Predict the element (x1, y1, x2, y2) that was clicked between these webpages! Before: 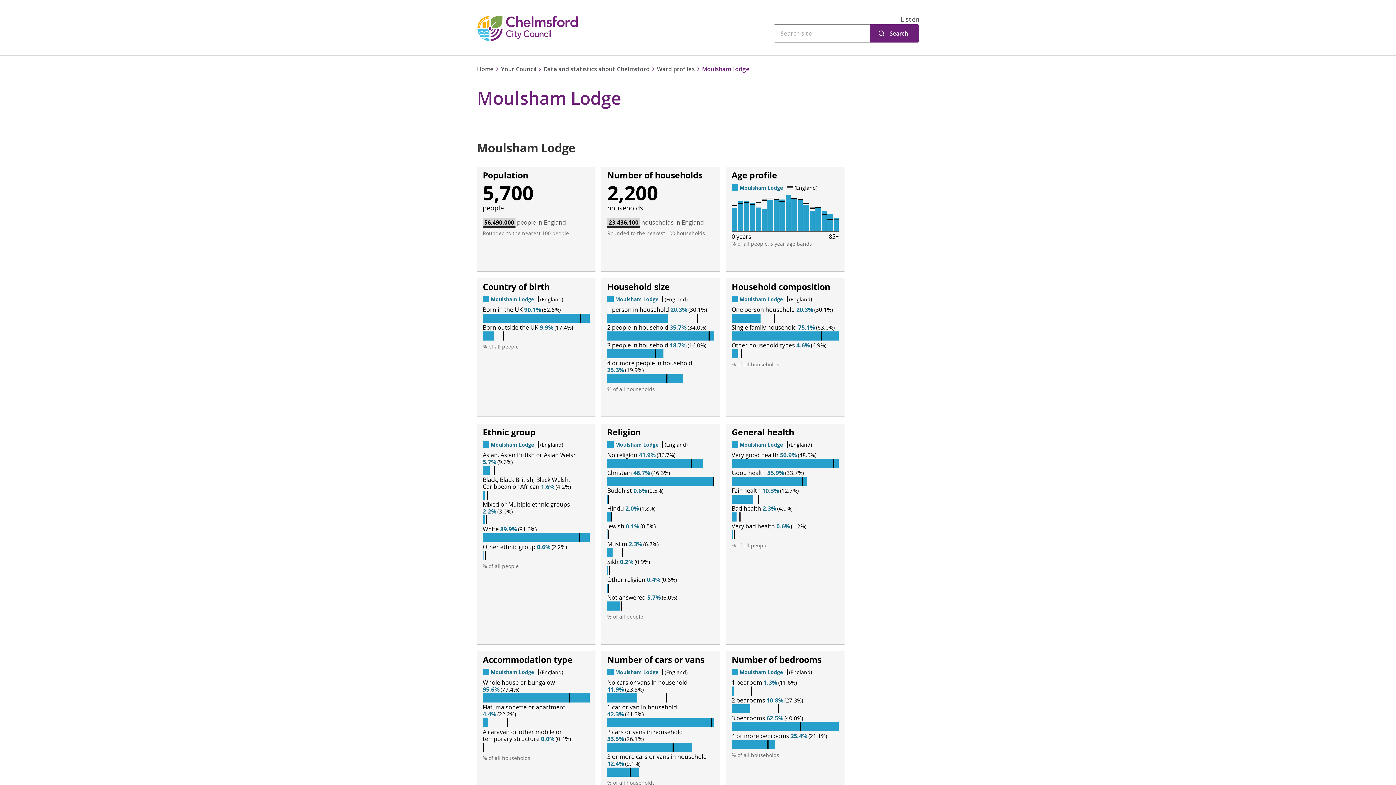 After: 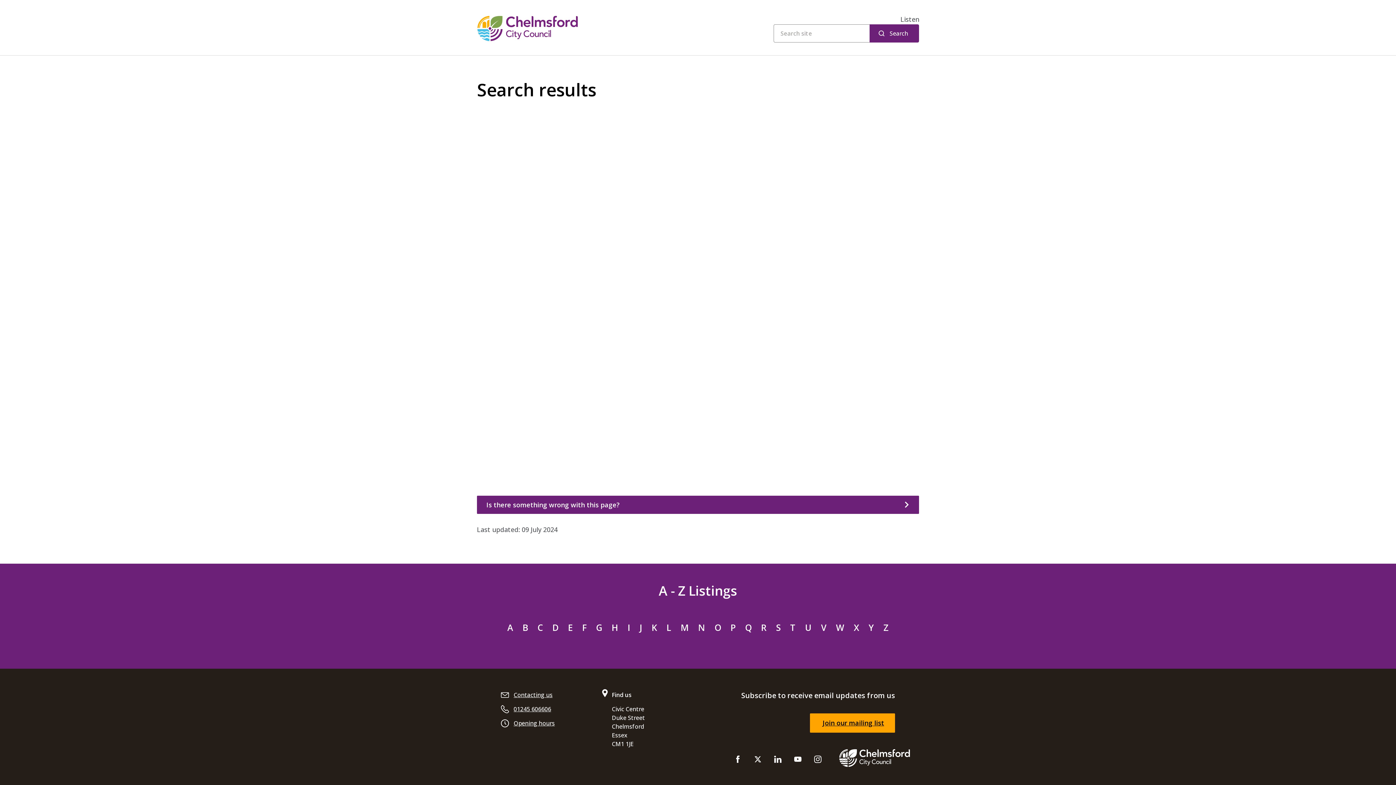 Action: bbox: (869, 24, 919, 42) label: Search